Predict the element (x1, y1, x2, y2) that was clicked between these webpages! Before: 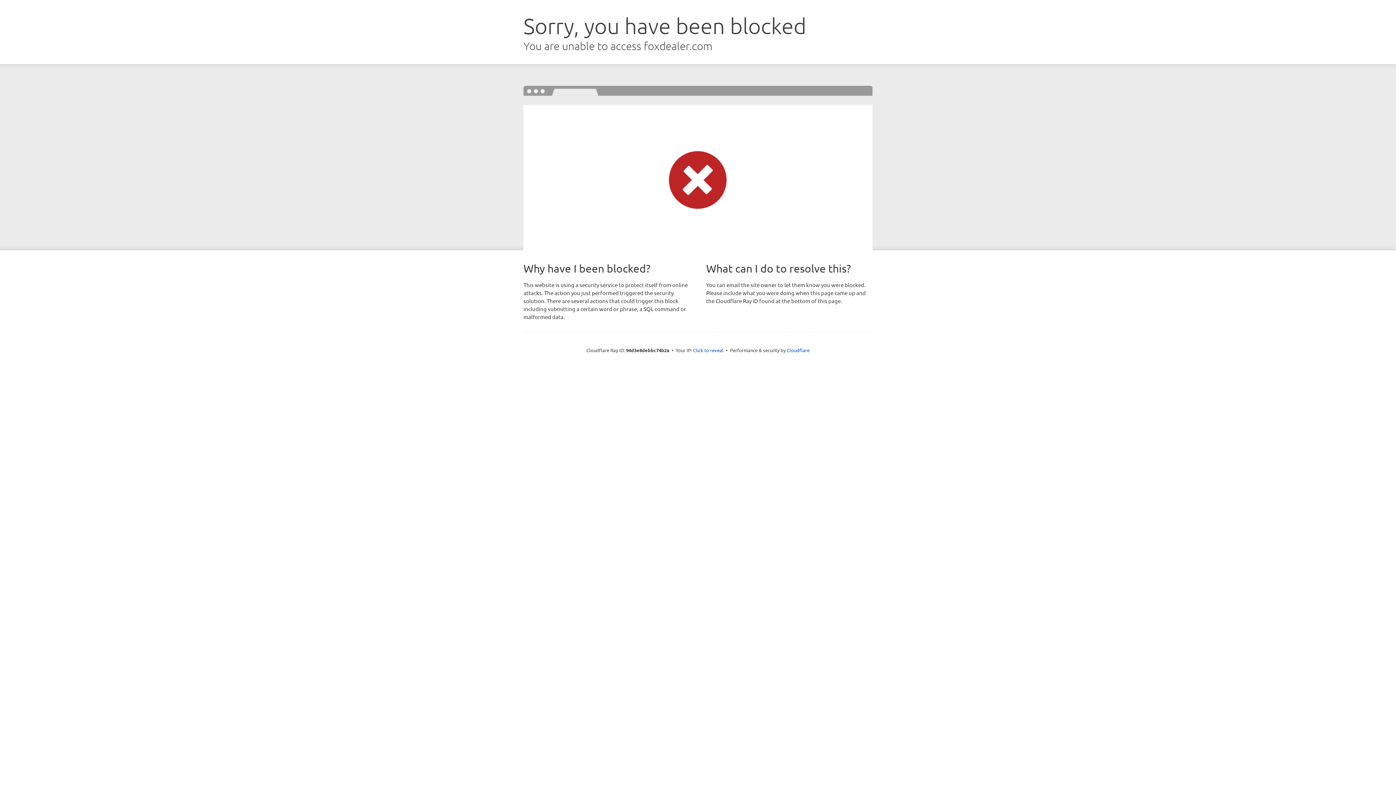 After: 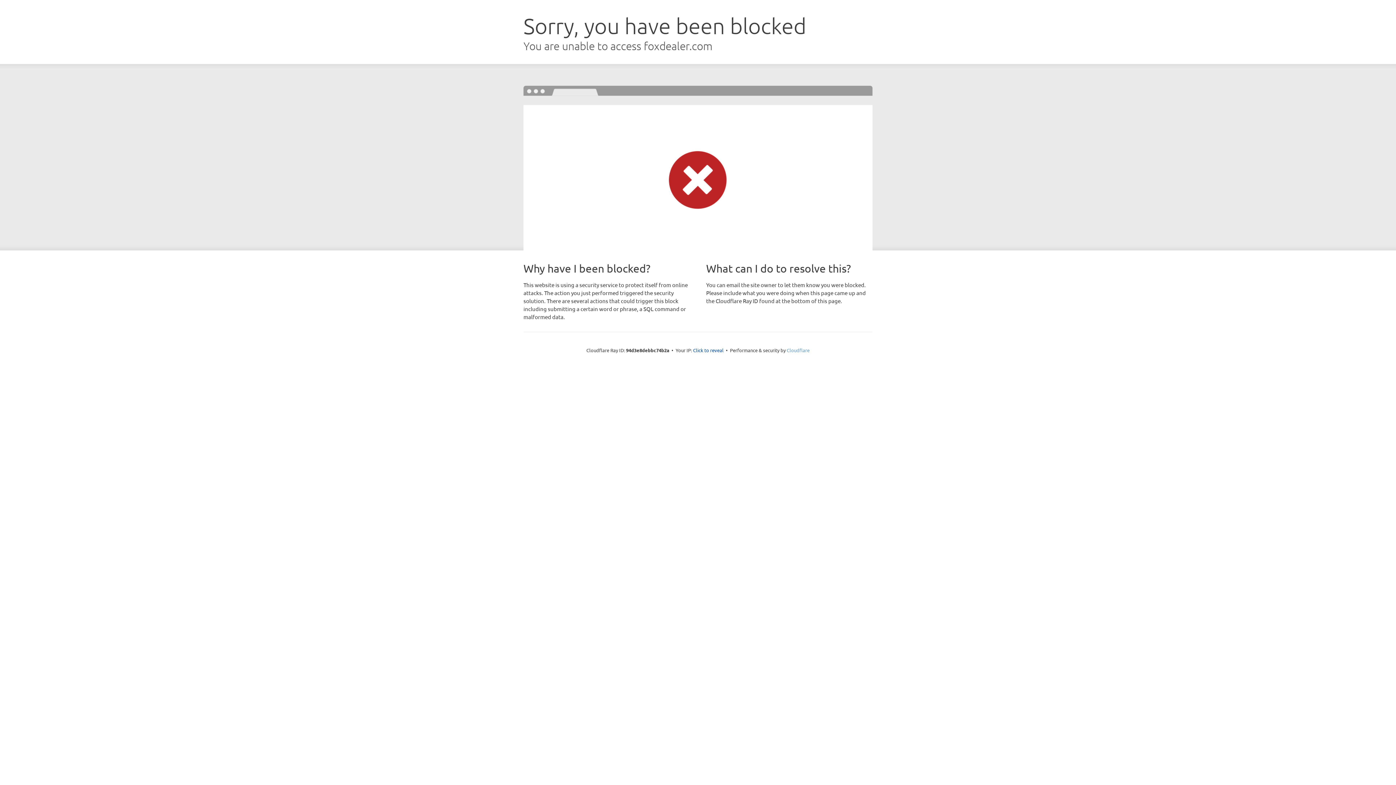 Action: label: Cloudflare bbox: (786, 347, 809, 353)